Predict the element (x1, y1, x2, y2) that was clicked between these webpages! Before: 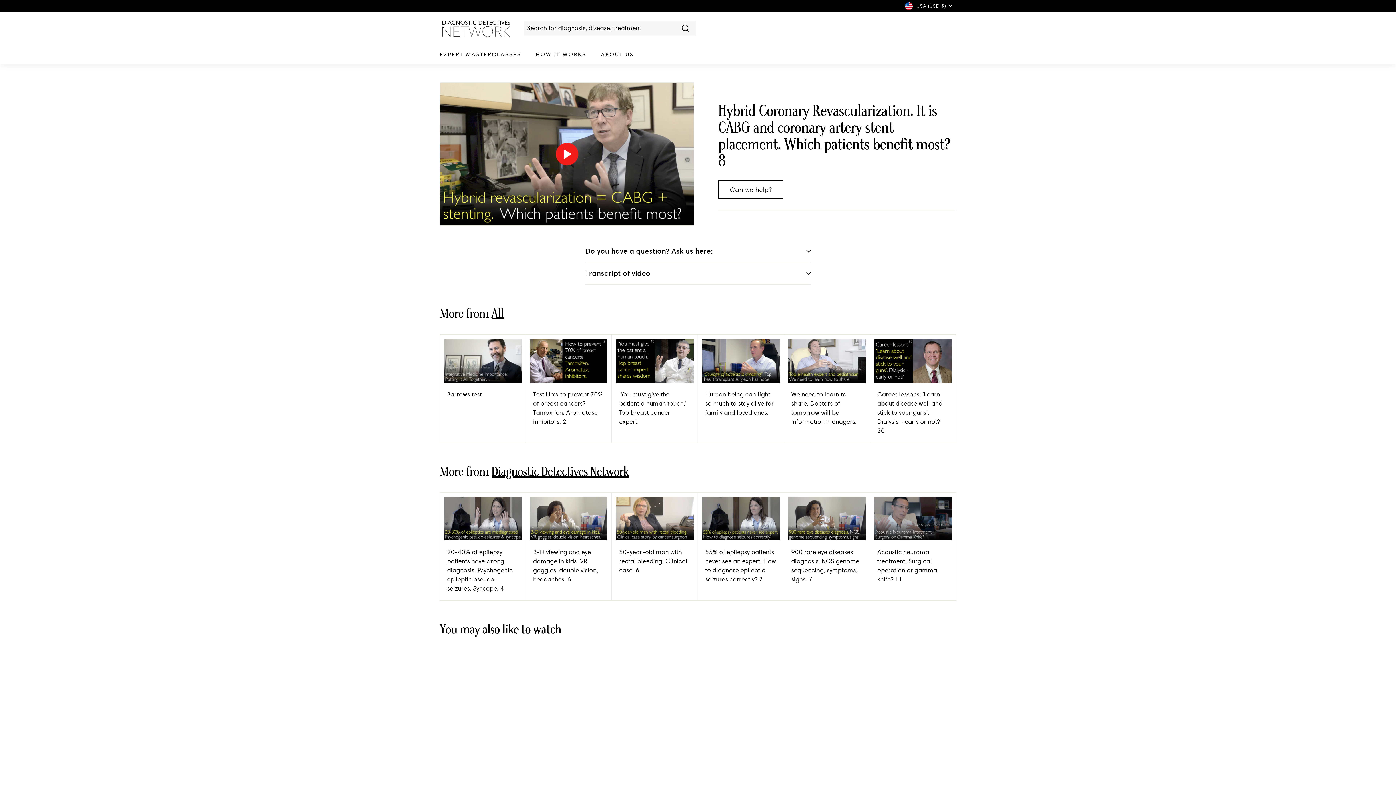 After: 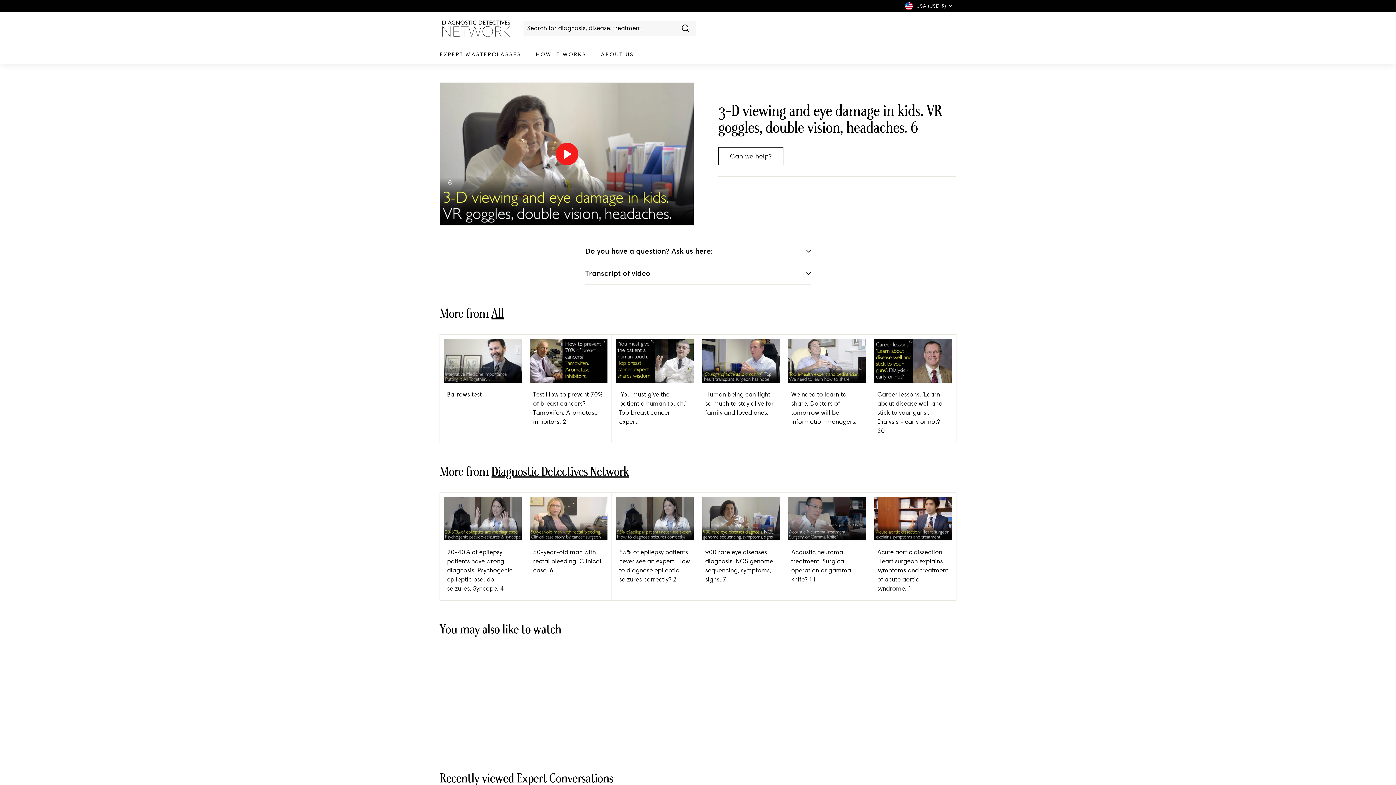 Action: label: 3-D viewing and eye damage in kids. VR goggles, double vision, headaches. 6 bbox: (526, 492, 612, 591)